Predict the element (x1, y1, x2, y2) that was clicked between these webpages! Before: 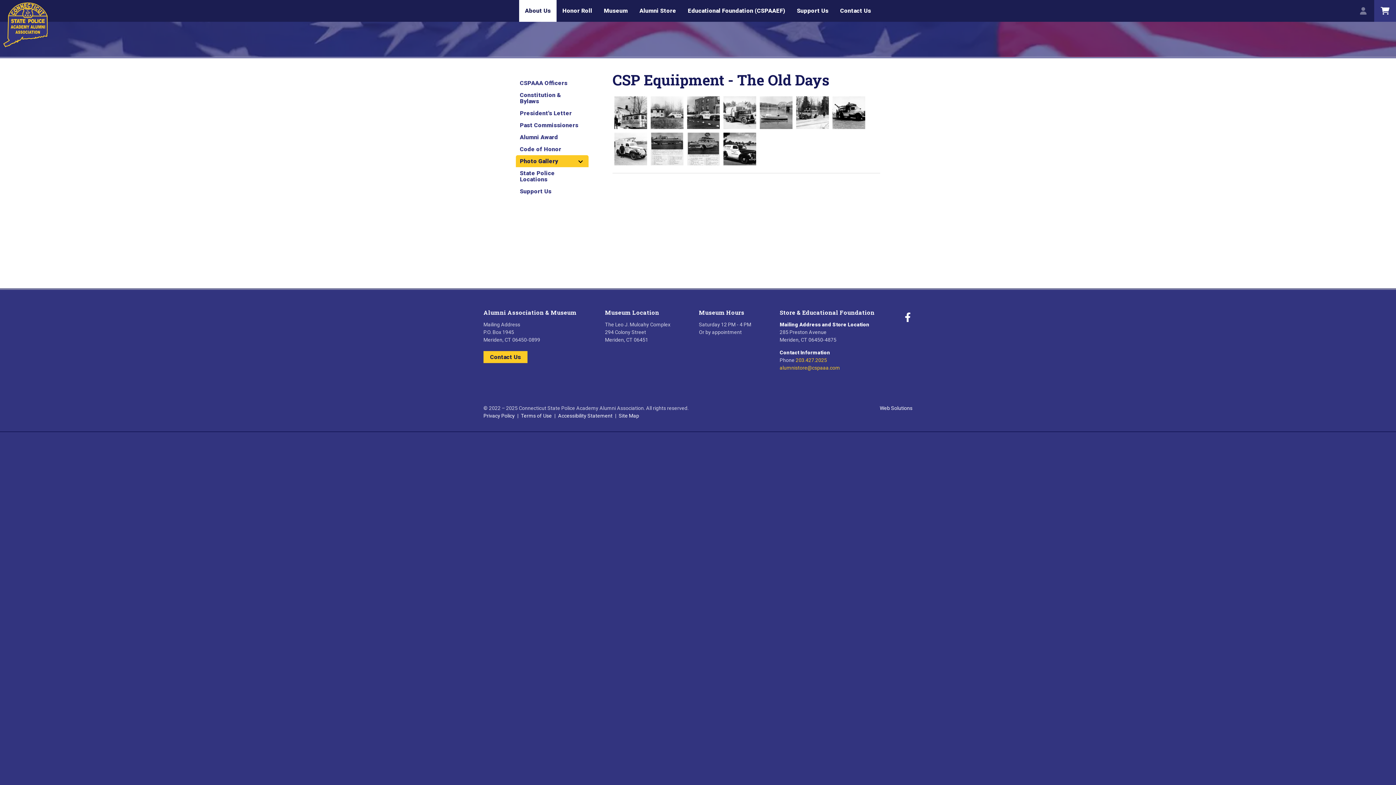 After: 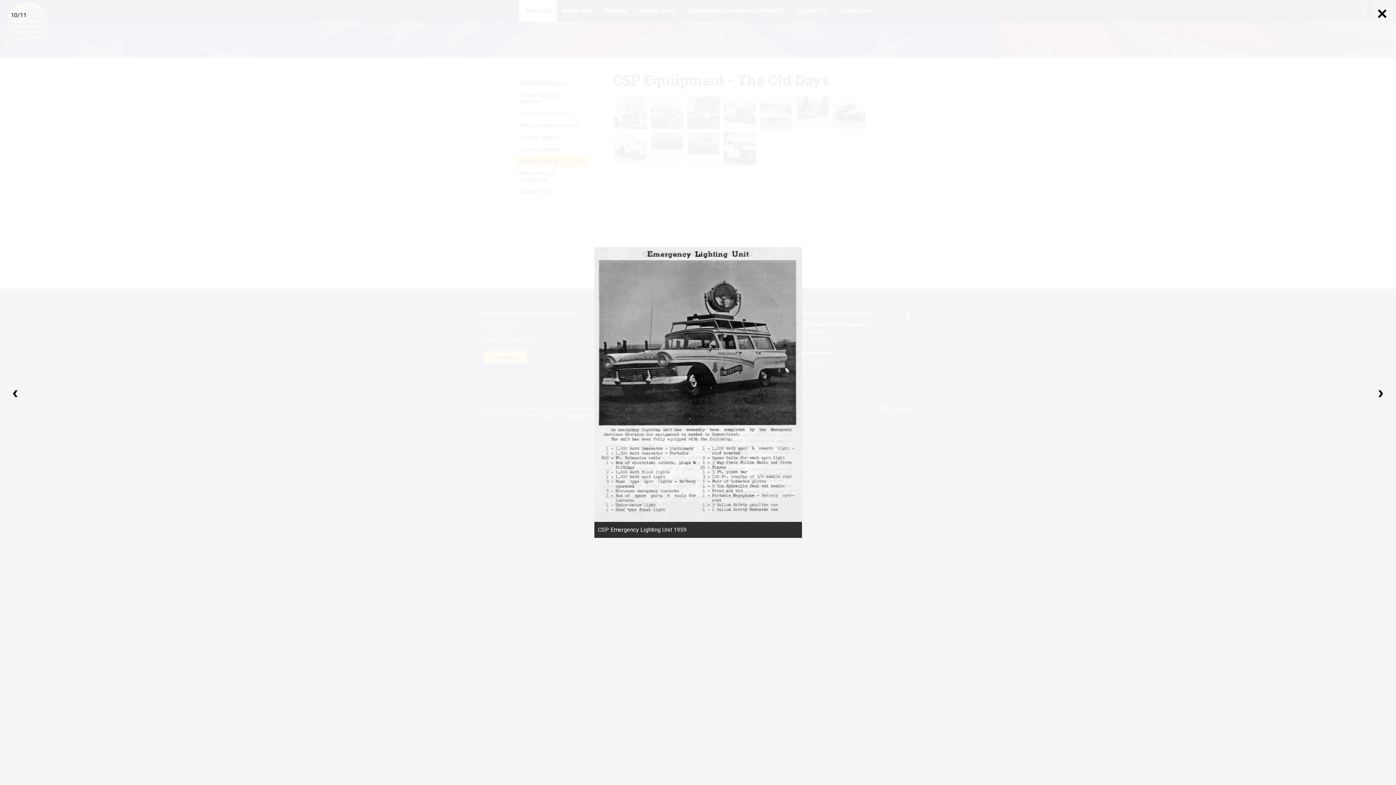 Action: bbox: (685, 130, 721, 167)